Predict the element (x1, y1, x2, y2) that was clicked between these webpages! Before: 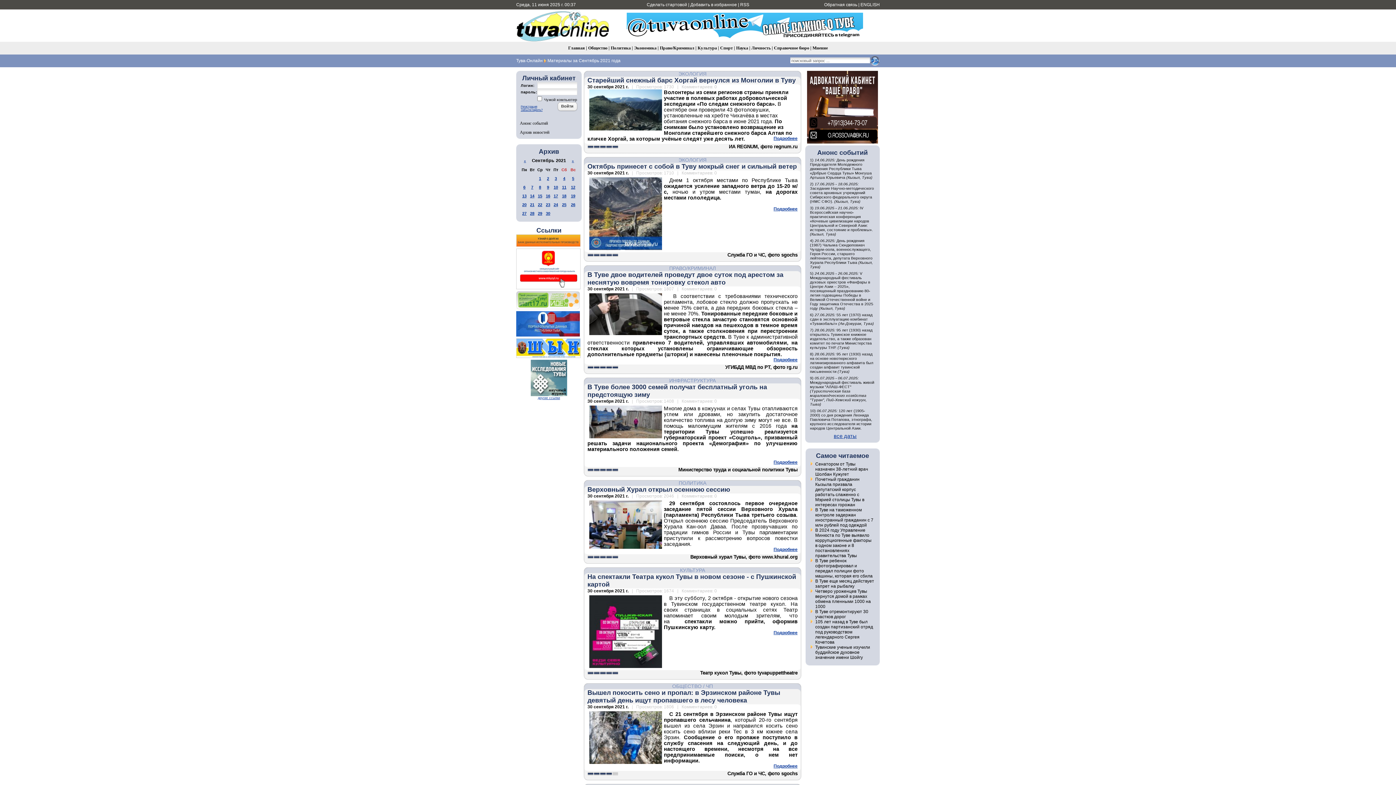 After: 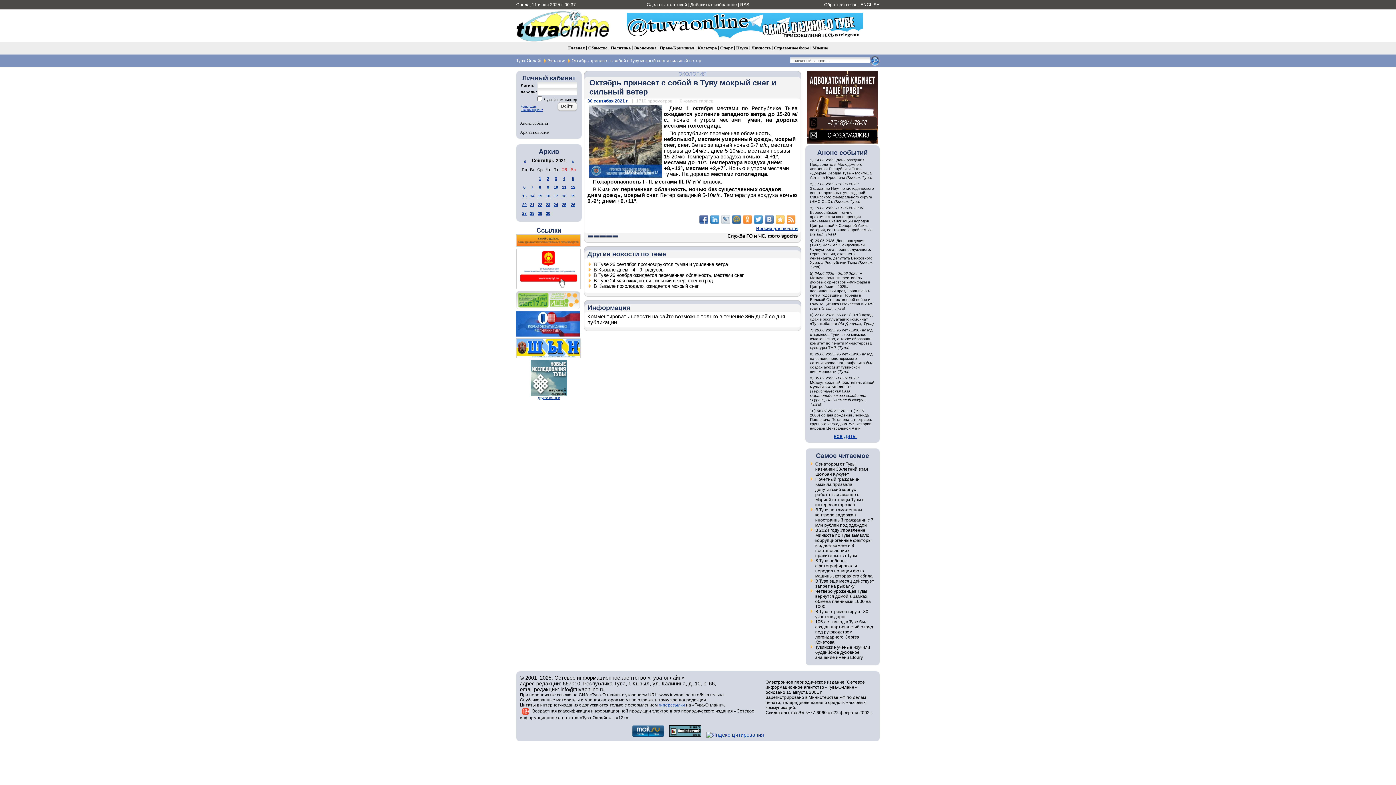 Action: bbox: (773, 206, 797, 211) label: Подробнее